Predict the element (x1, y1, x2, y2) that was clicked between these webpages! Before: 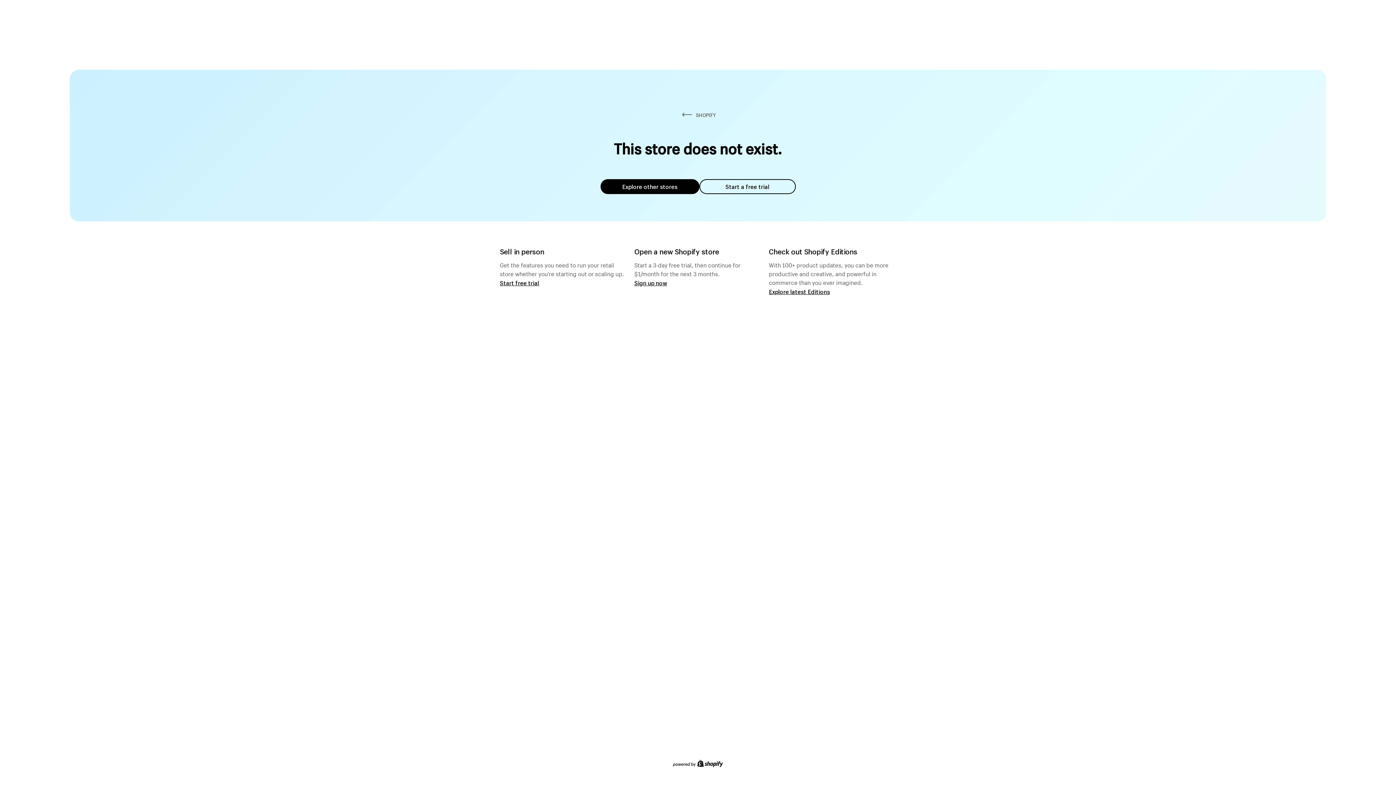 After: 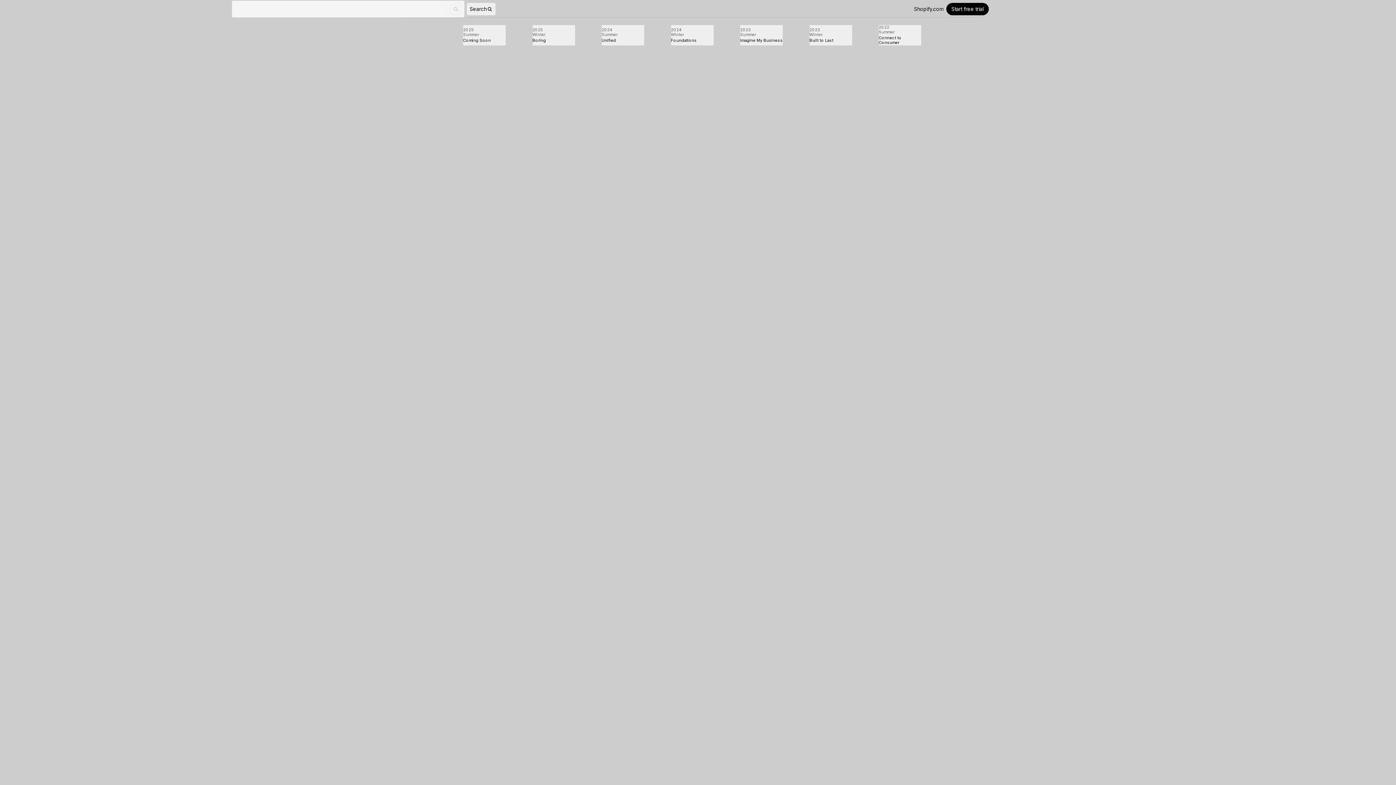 Action: bbox: (769, 287, 830, 295) label: Explore latest Editions